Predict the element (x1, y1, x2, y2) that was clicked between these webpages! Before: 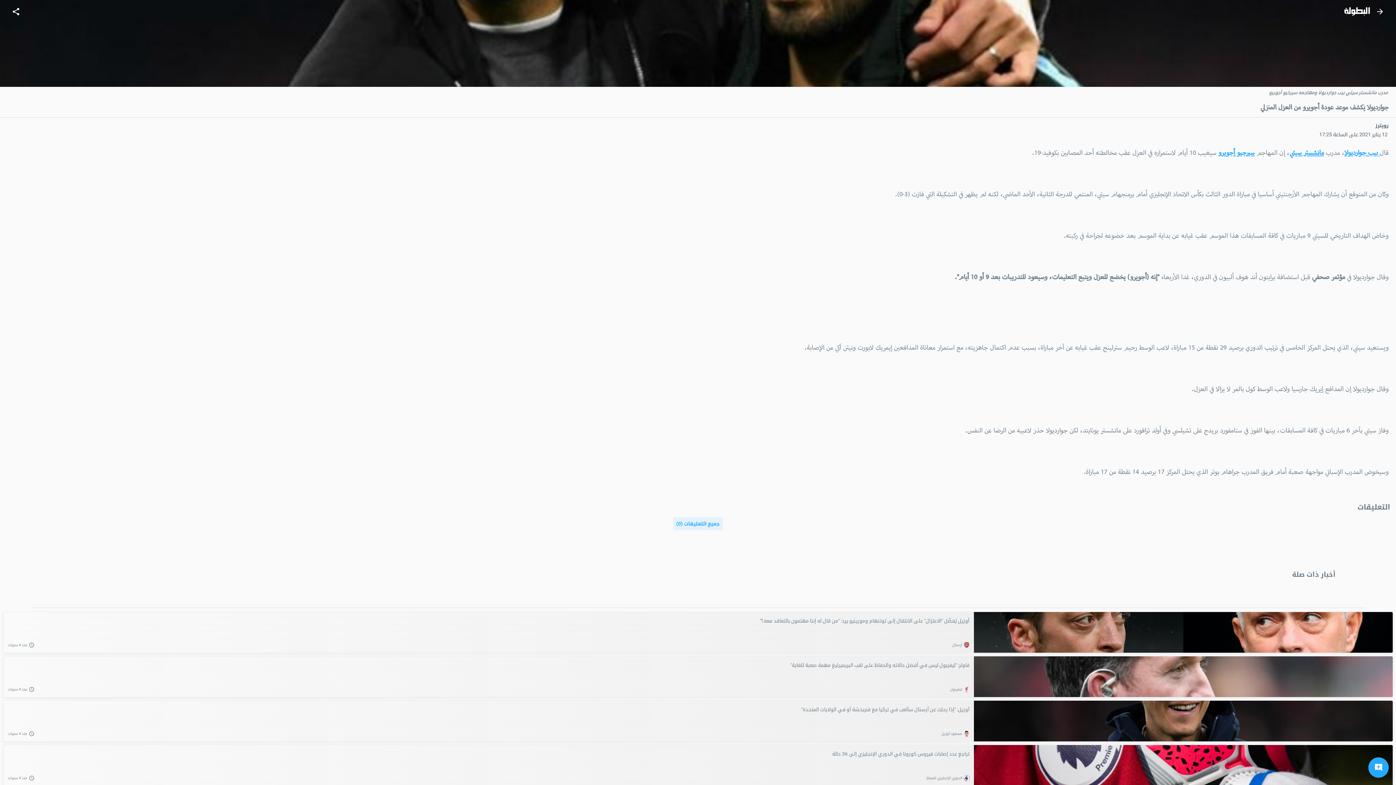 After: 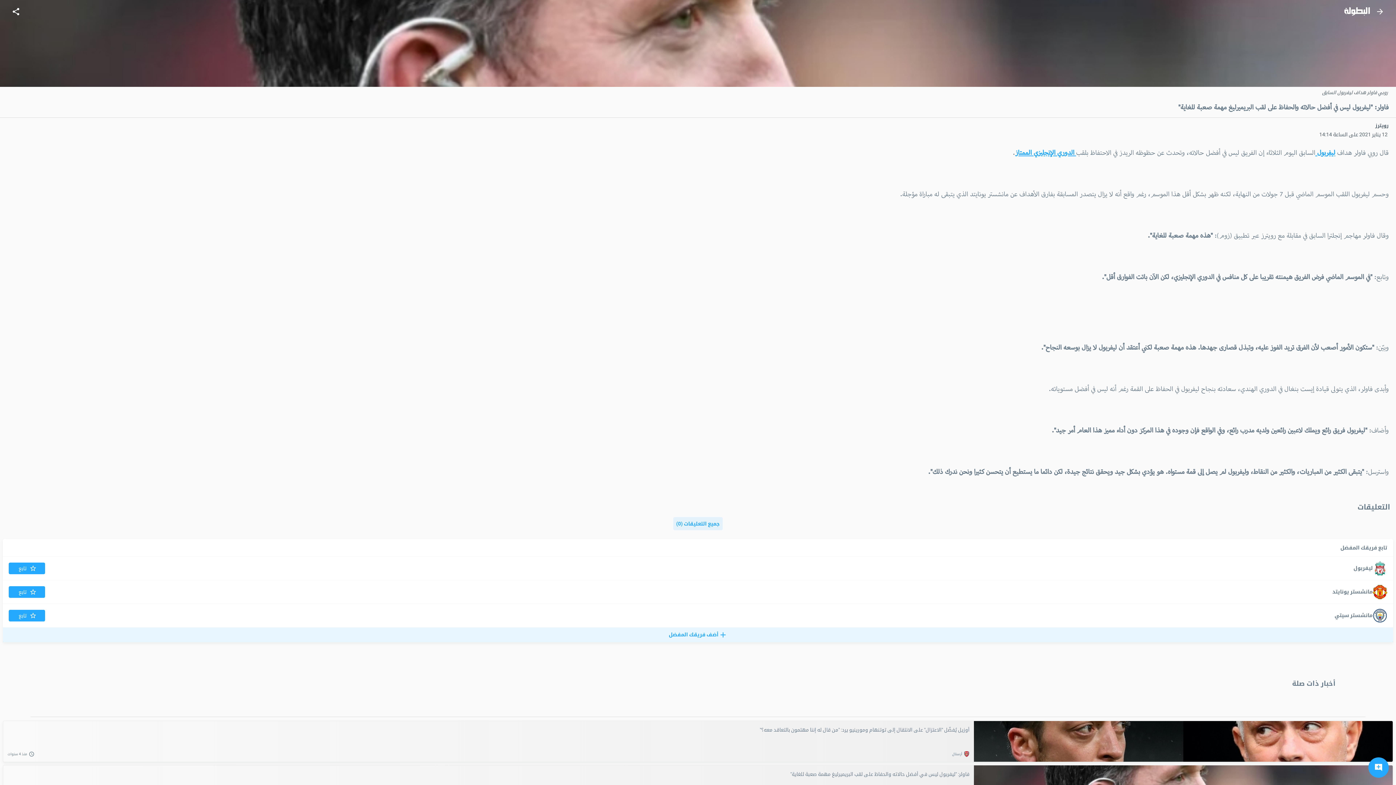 Action: label: فاولر: "ليفربول ليس في أفضل حالاته والحفاظ على لقب البريميرليغ مهمة صعبة للغاية" bbox: (7, 660, 969, 679)